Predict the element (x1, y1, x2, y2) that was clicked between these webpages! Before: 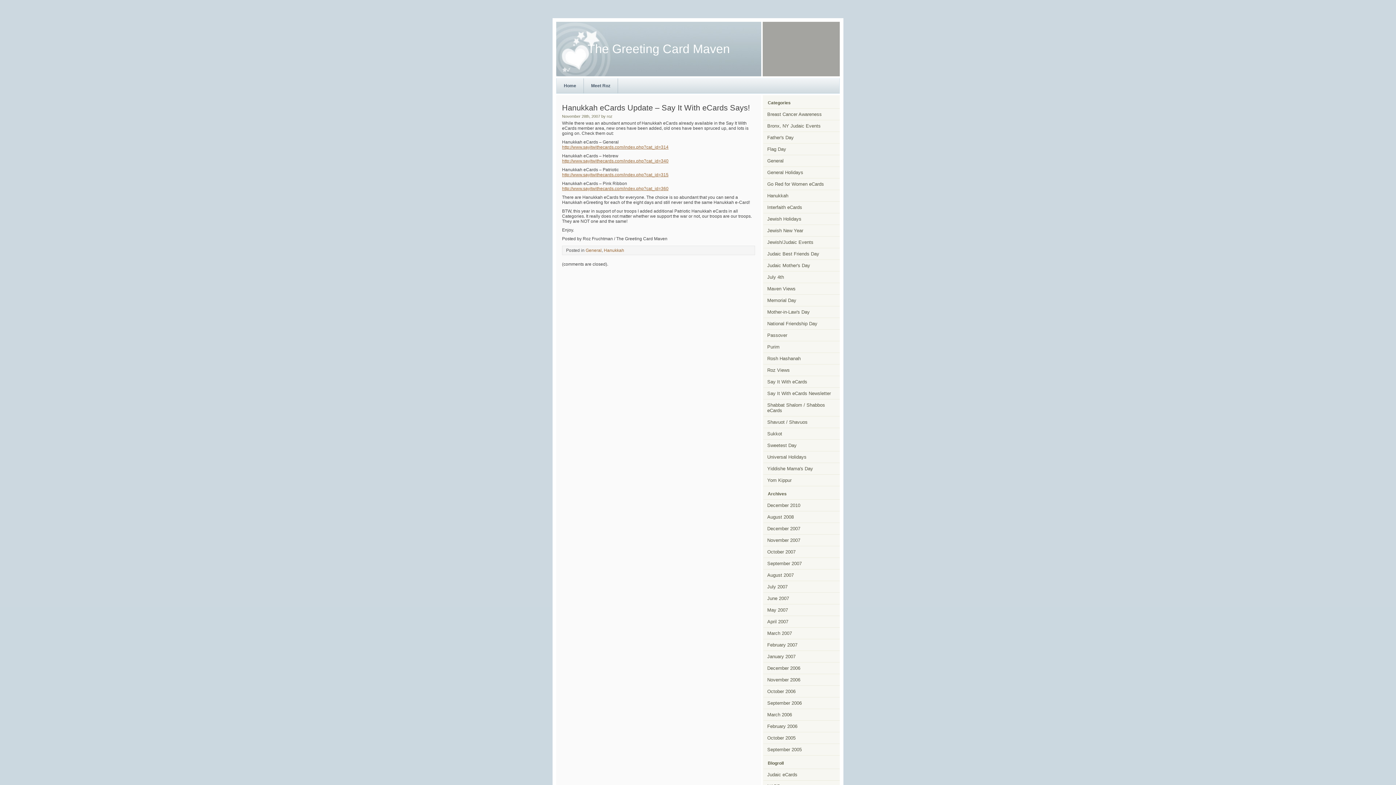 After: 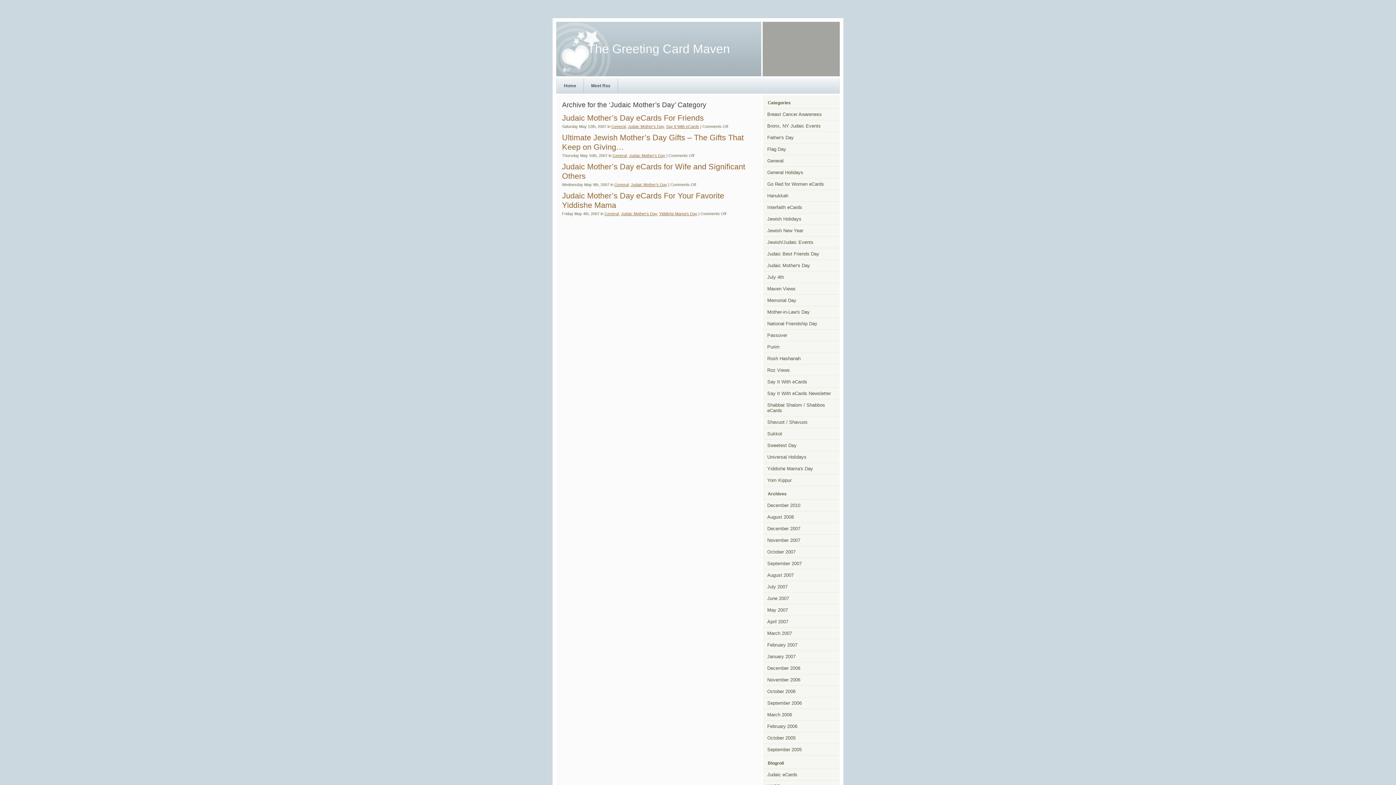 Action: bbox: (763, 260, 840, 271) label: Judaic Mother's Day